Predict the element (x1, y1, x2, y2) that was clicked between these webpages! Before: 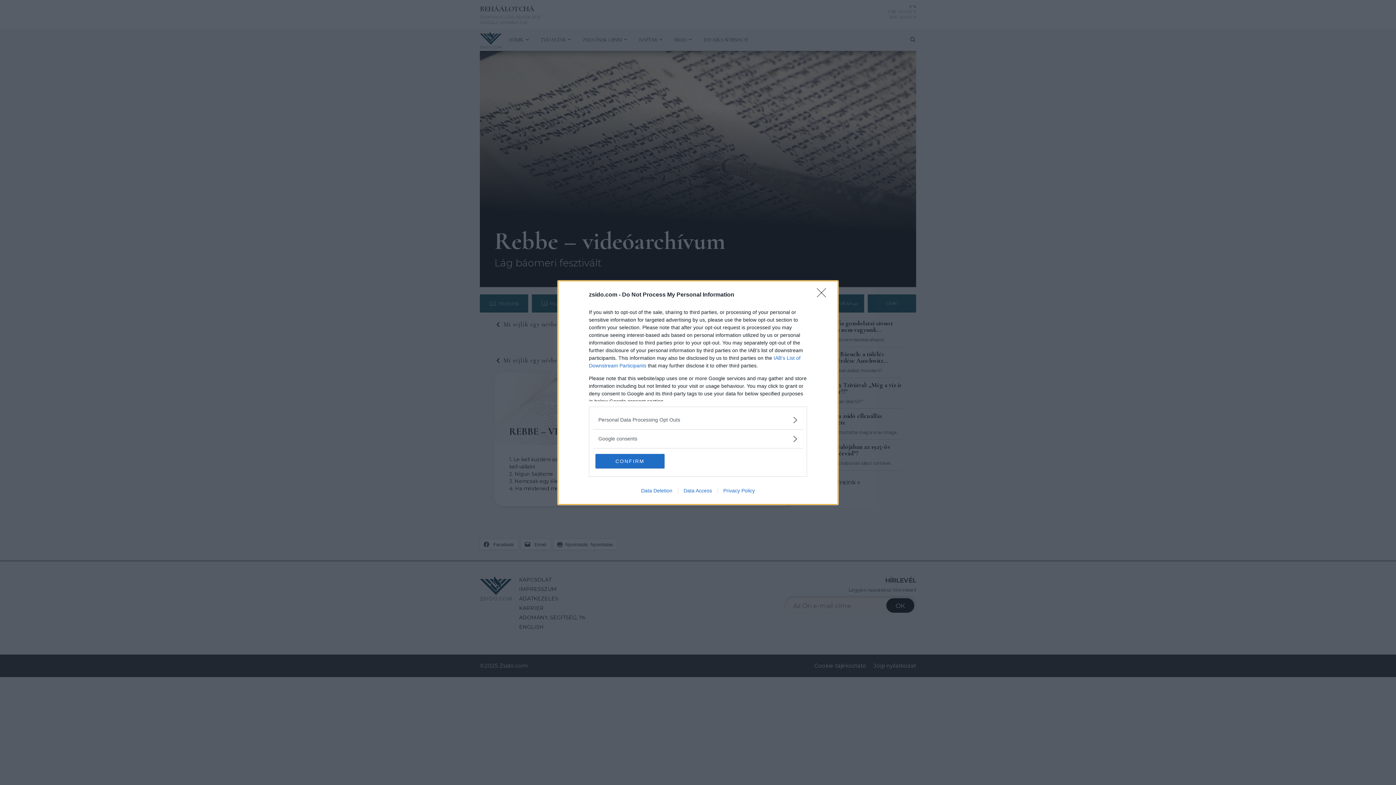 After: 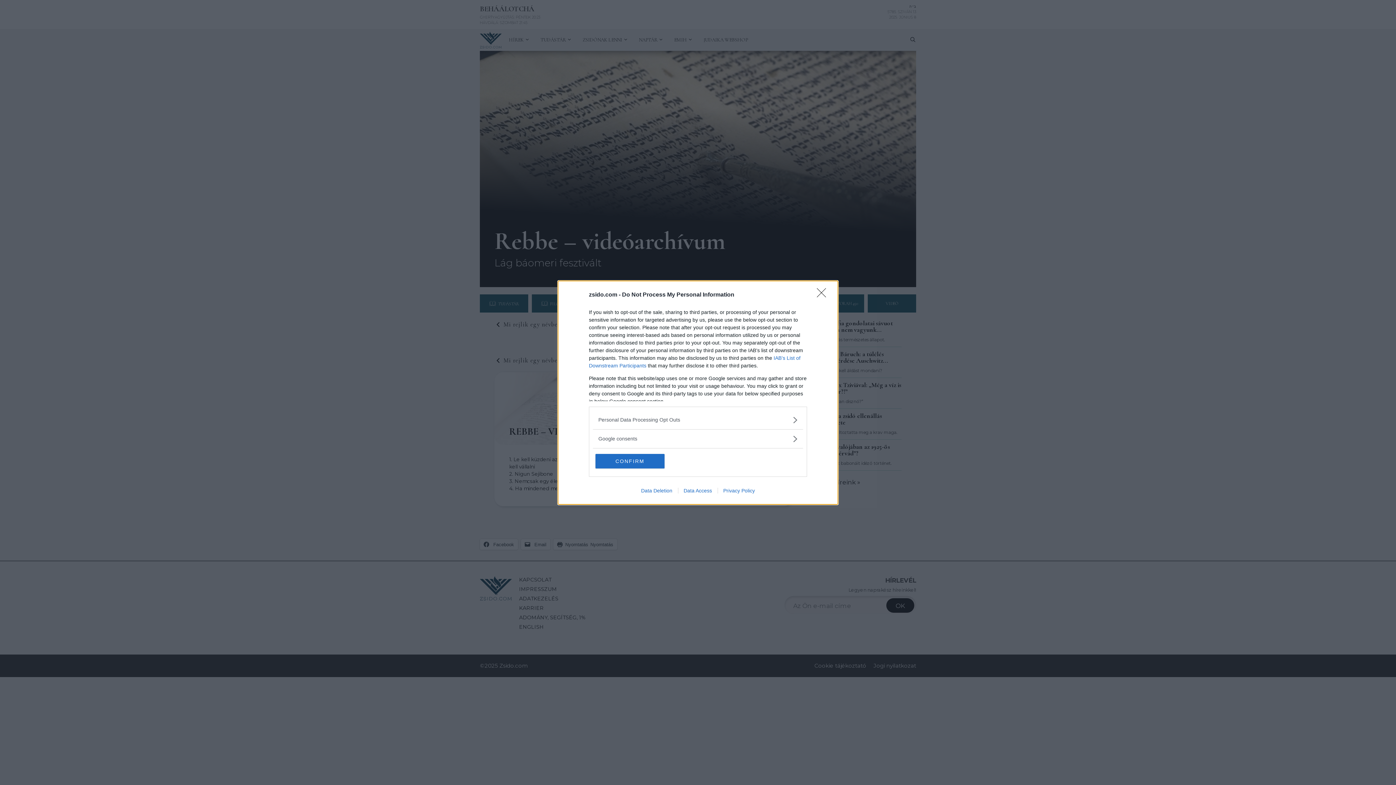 Action: bbox: (678, 487, 717, 493) label: Data Access